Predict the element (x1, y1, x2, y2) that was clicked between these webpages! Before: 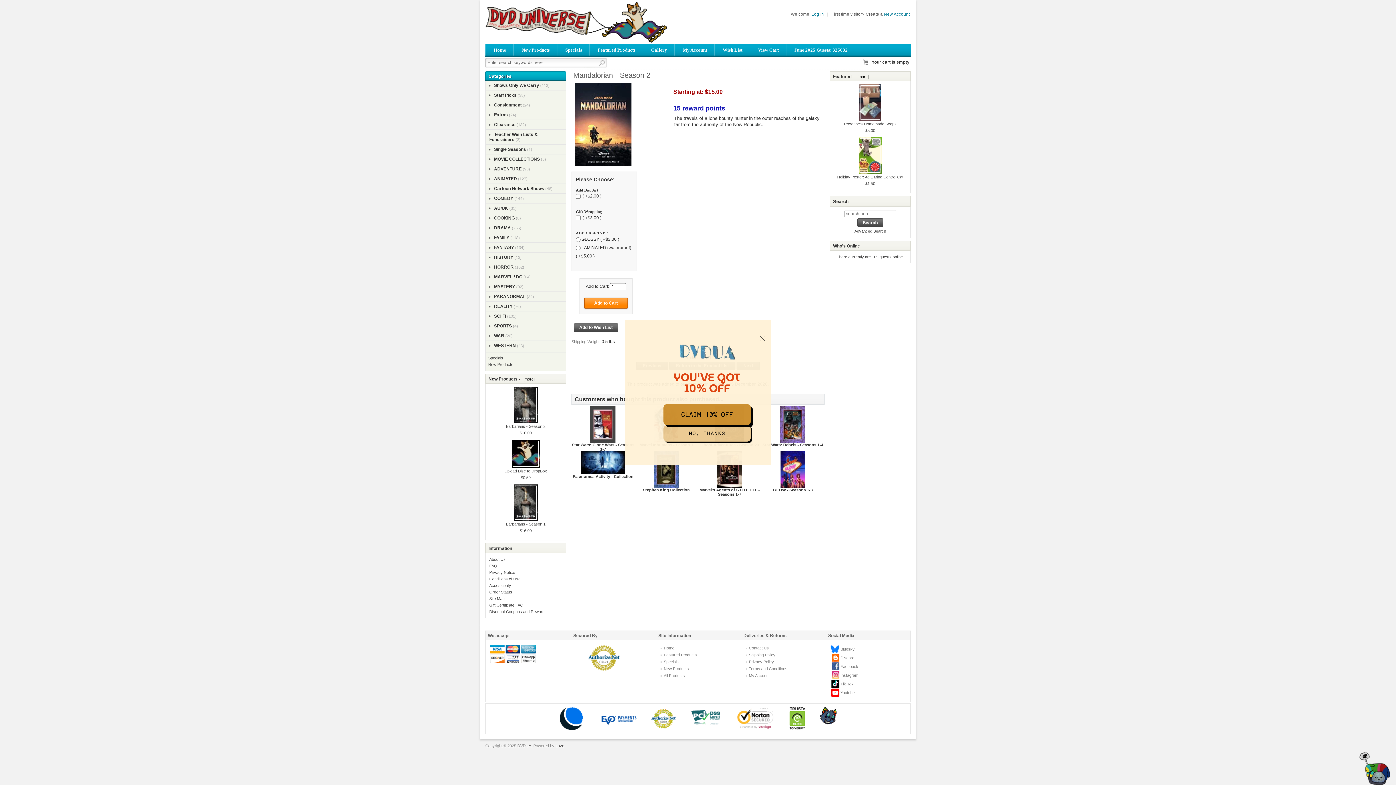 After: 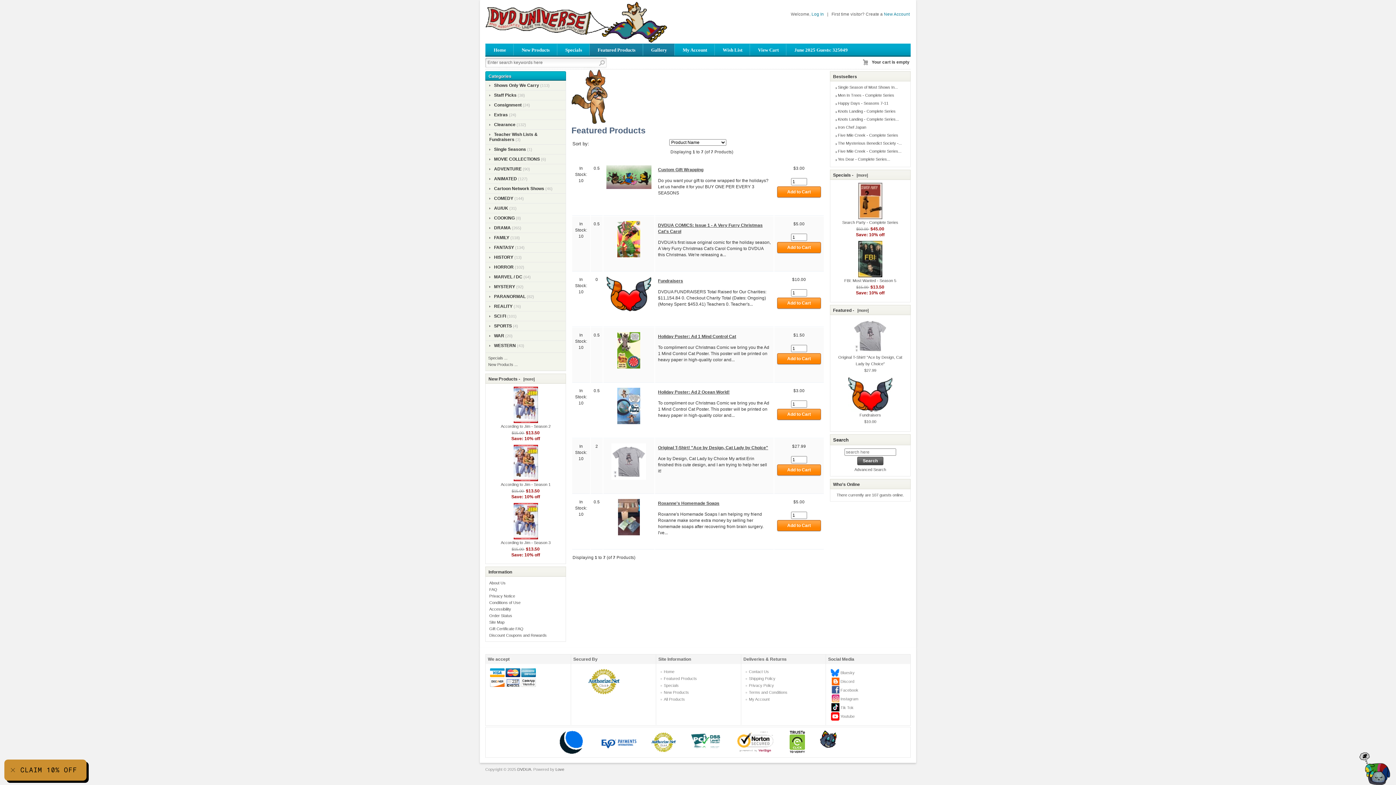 Action: bbox: (855, 74, 868, 78) label:   [more]